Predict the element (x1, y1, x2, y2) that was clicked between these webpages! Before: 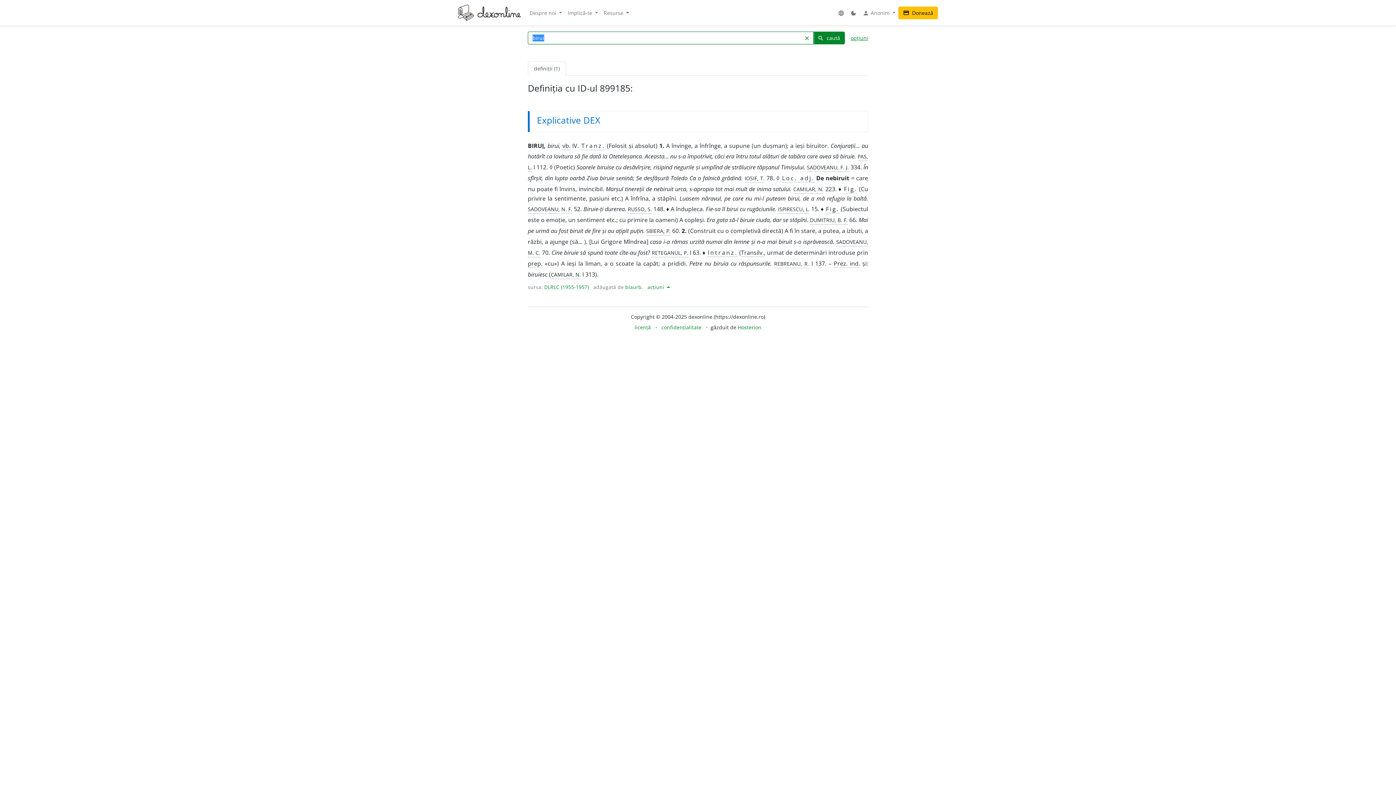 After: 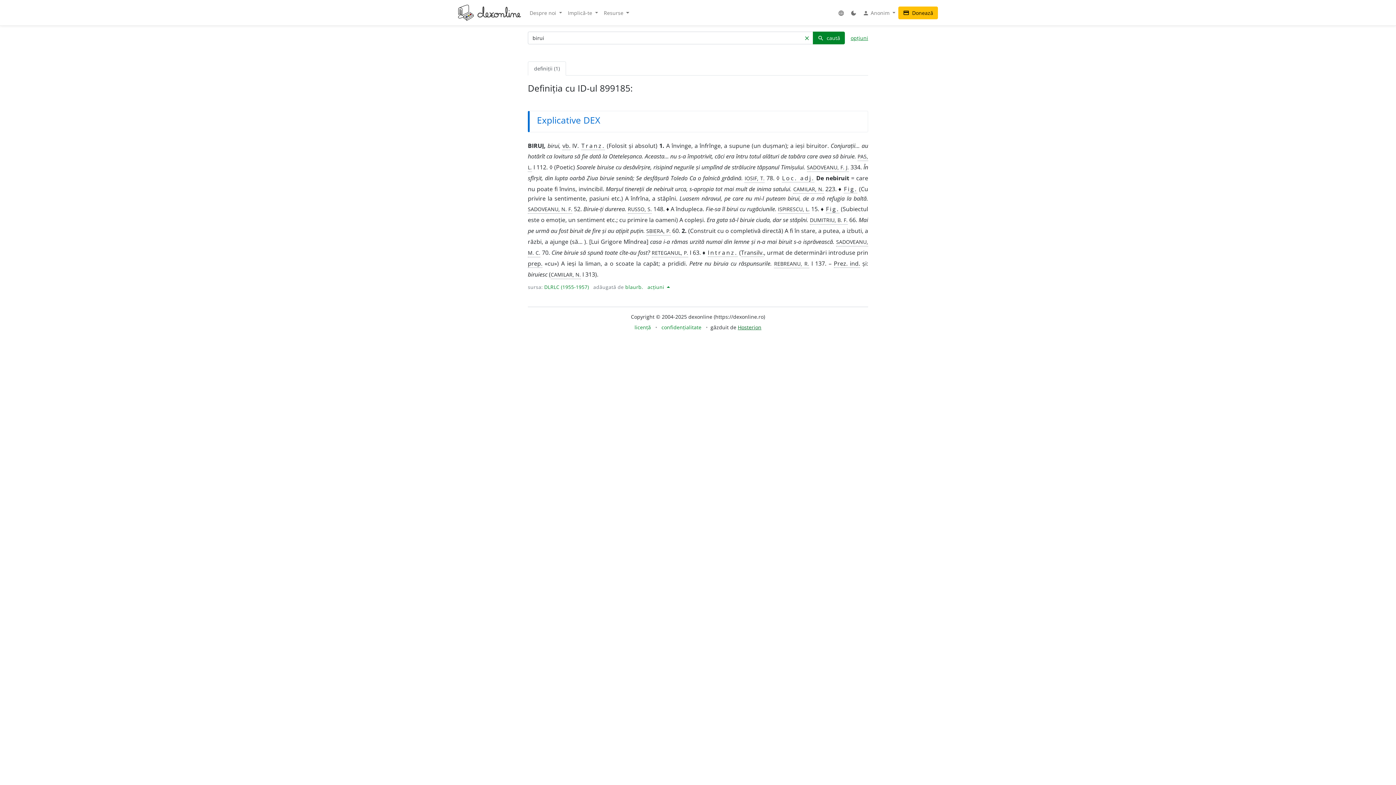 Action: label: Hosterion bbox: (738, 324, 761, 330)